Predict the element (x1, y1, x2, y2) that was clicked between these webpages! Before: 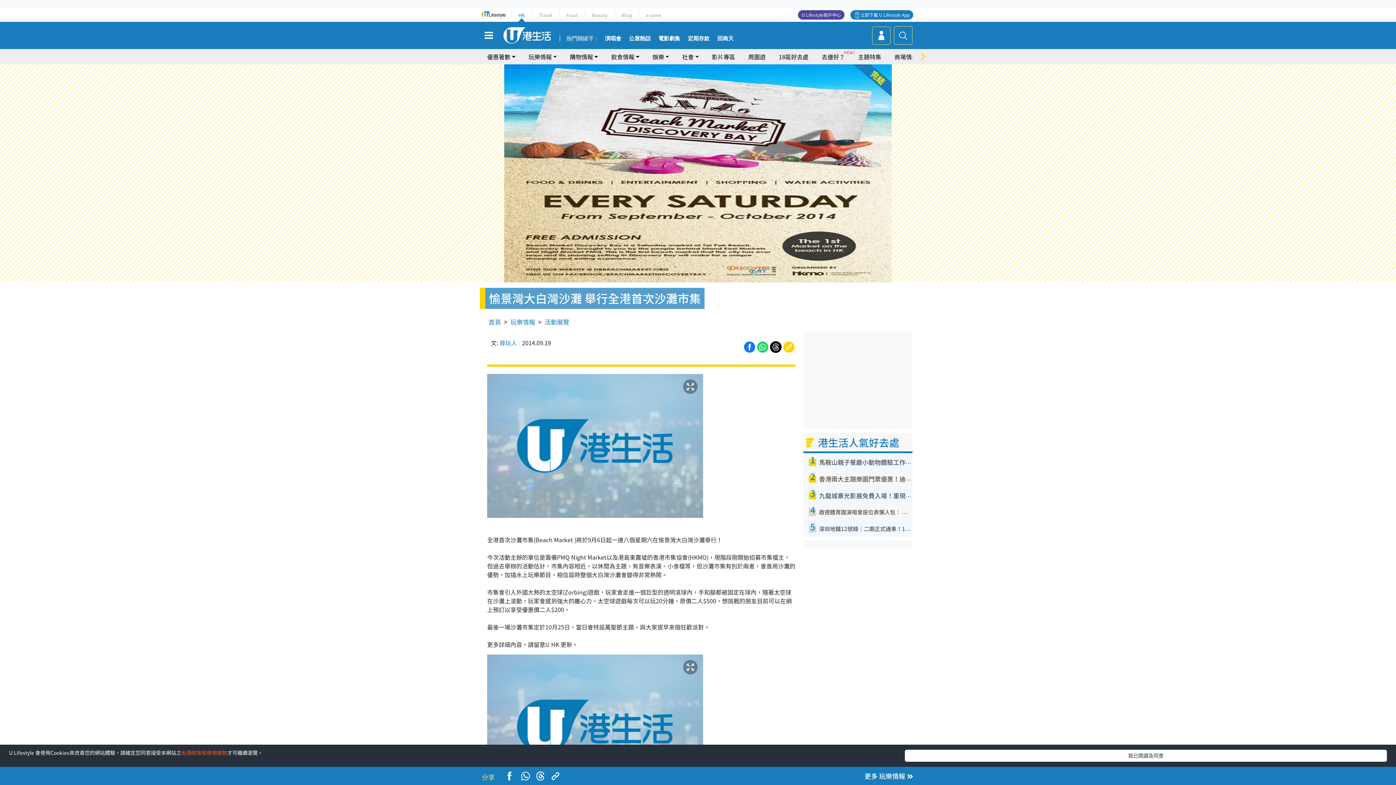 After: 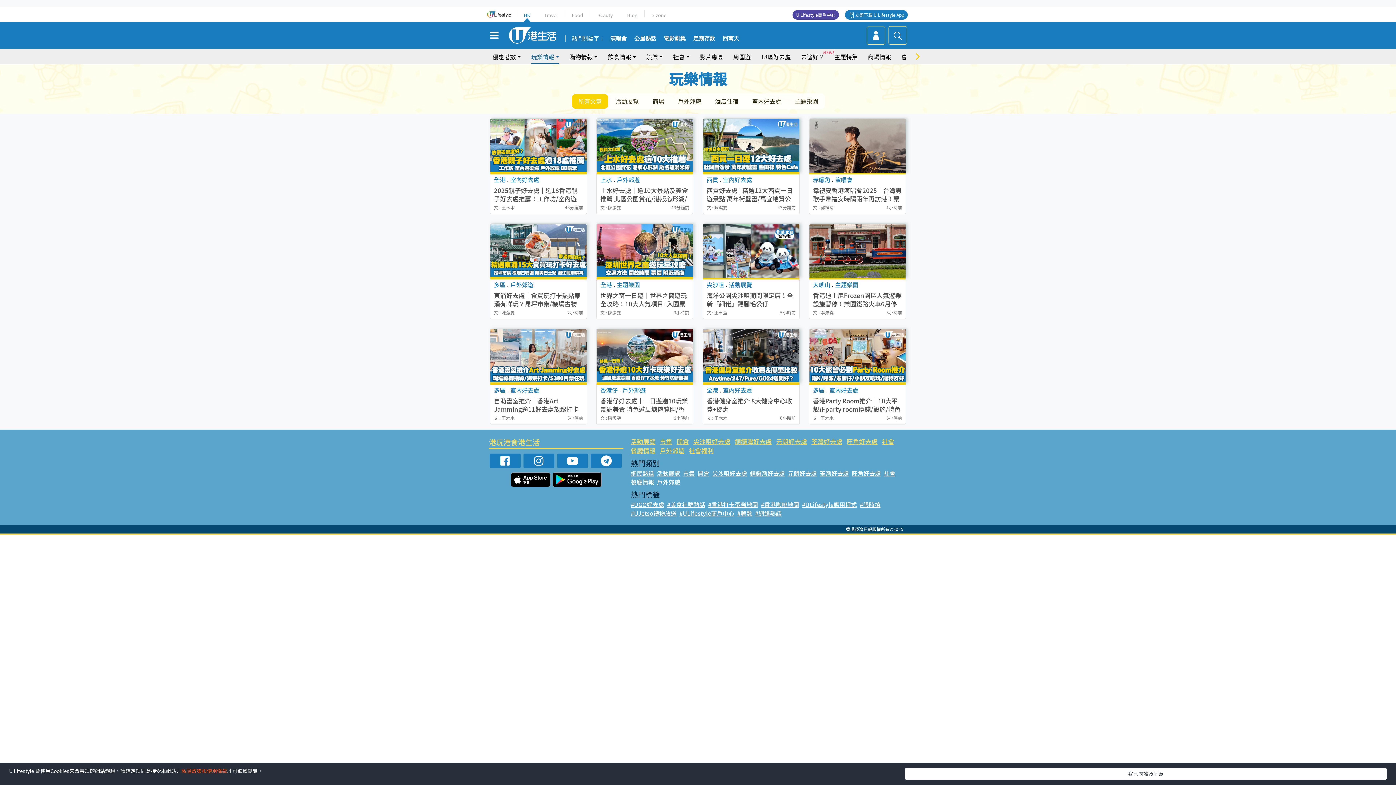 Action: bbox: (507, 315, 538, 328) label: 玩樂情報